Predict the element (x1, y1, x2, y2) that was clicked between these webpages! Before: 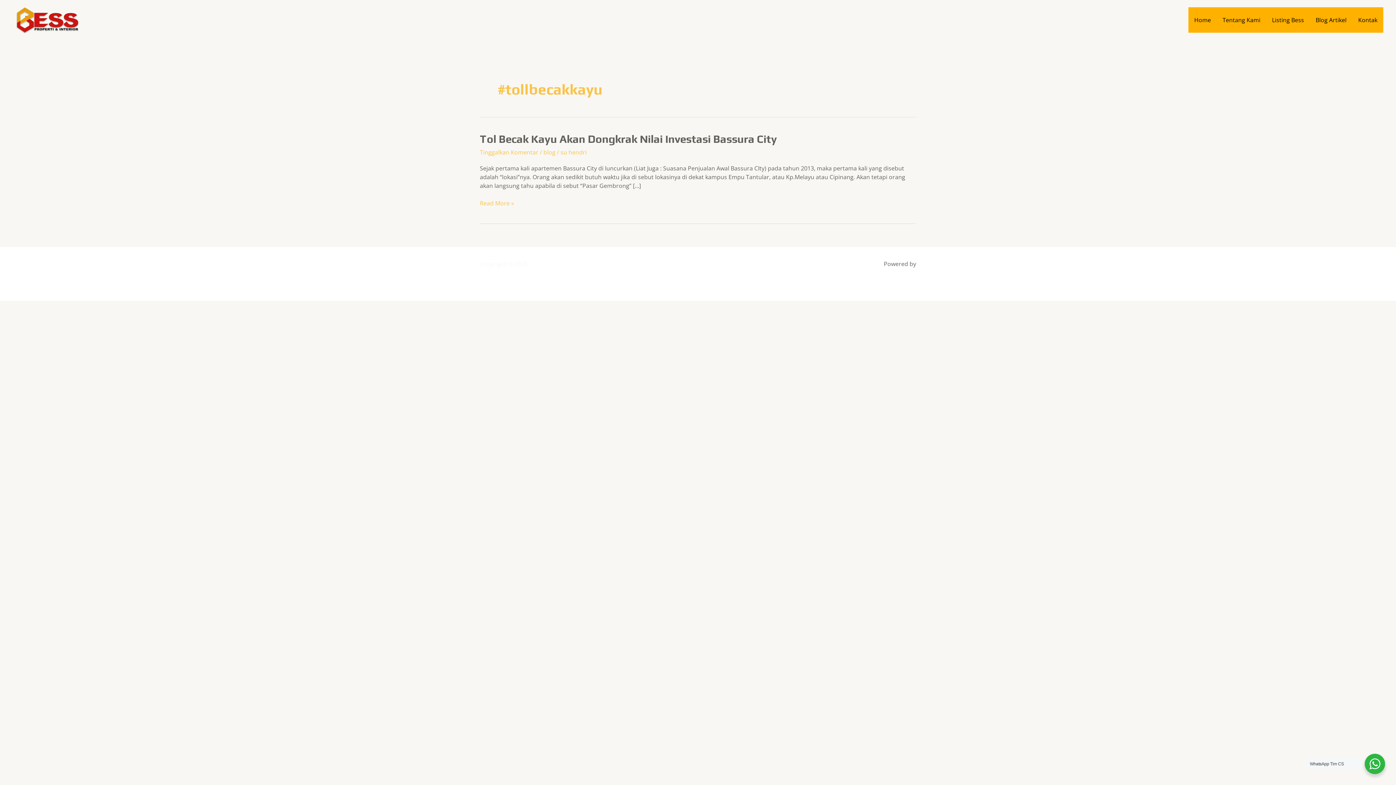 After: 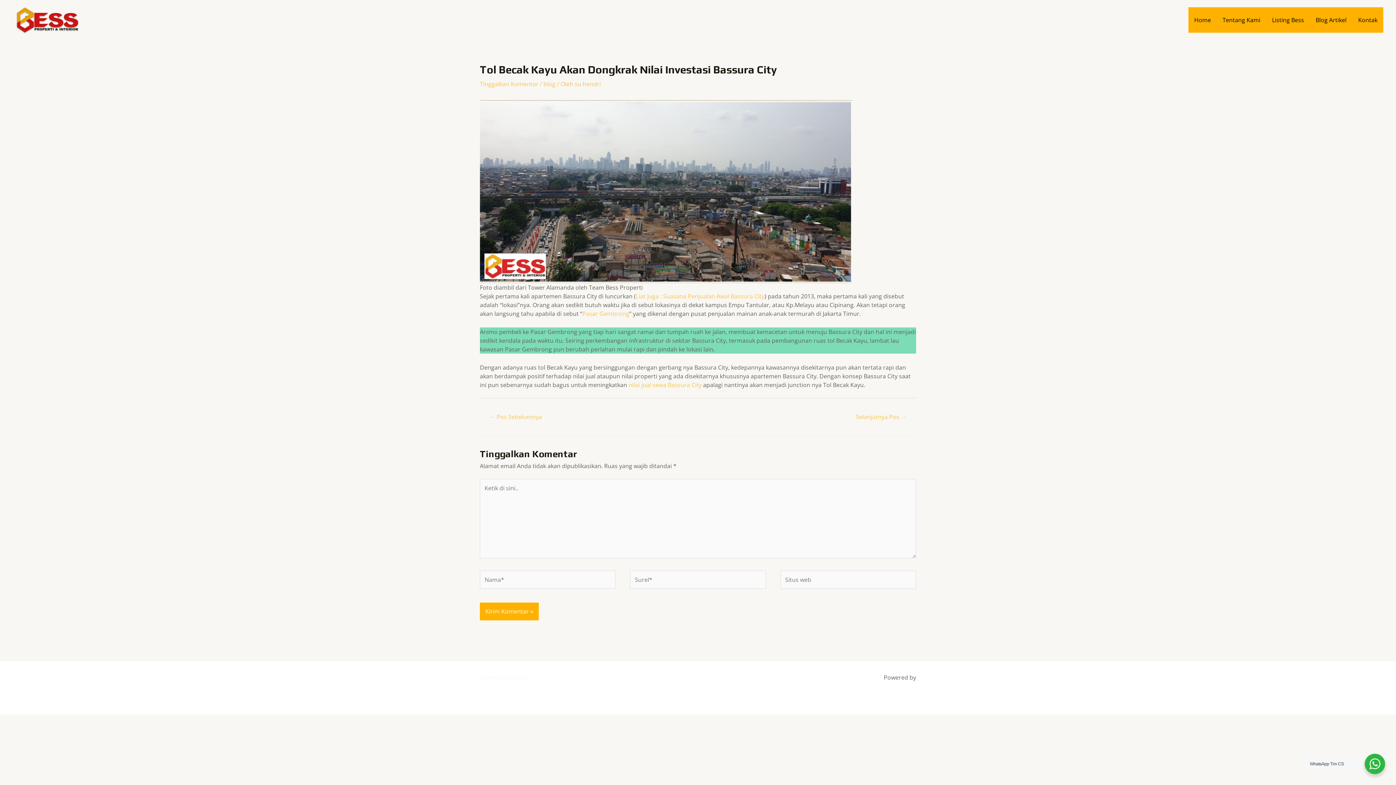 Action: bbox: (480, 198, 514, 207) label: Tol Becak Kayu Akan Dongkrak Nilai Investasi Bassura City
Read More »